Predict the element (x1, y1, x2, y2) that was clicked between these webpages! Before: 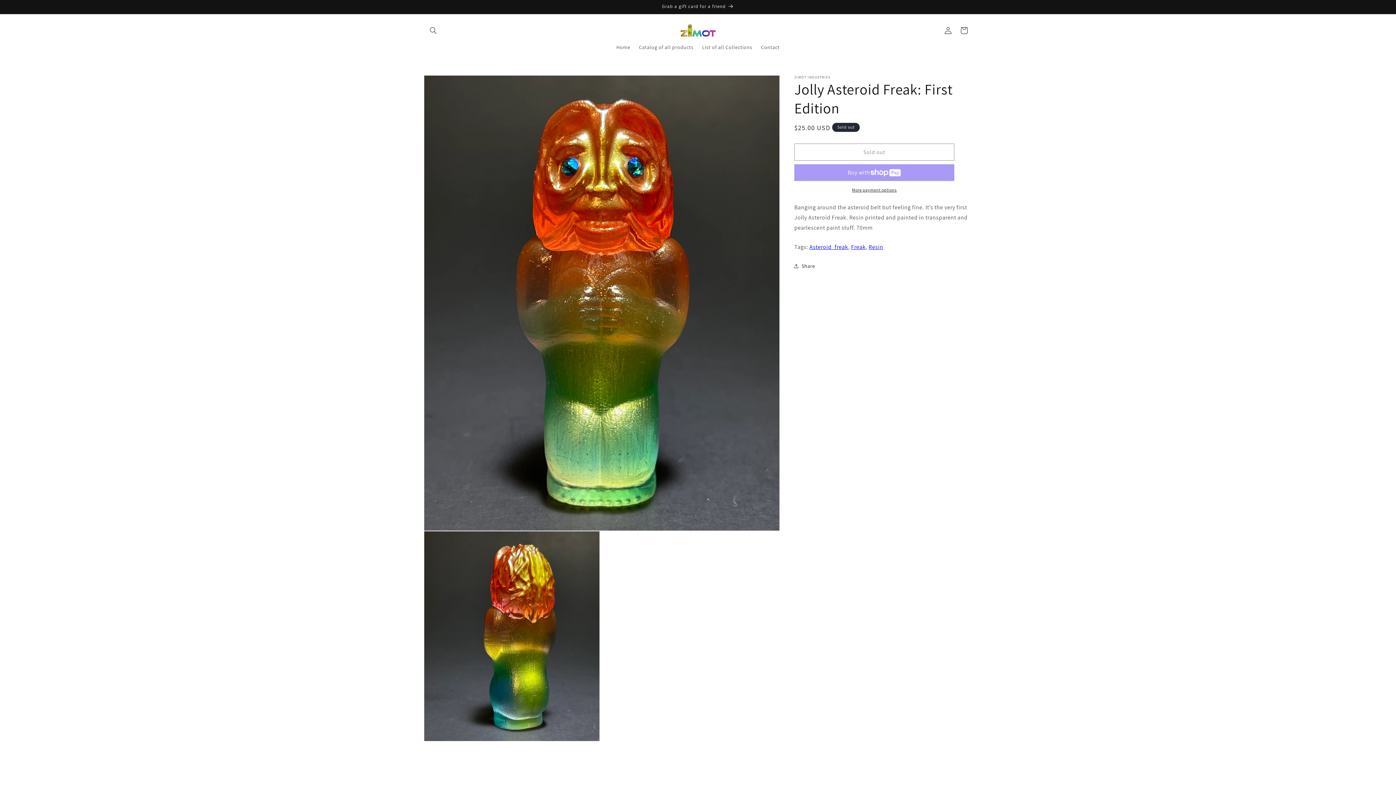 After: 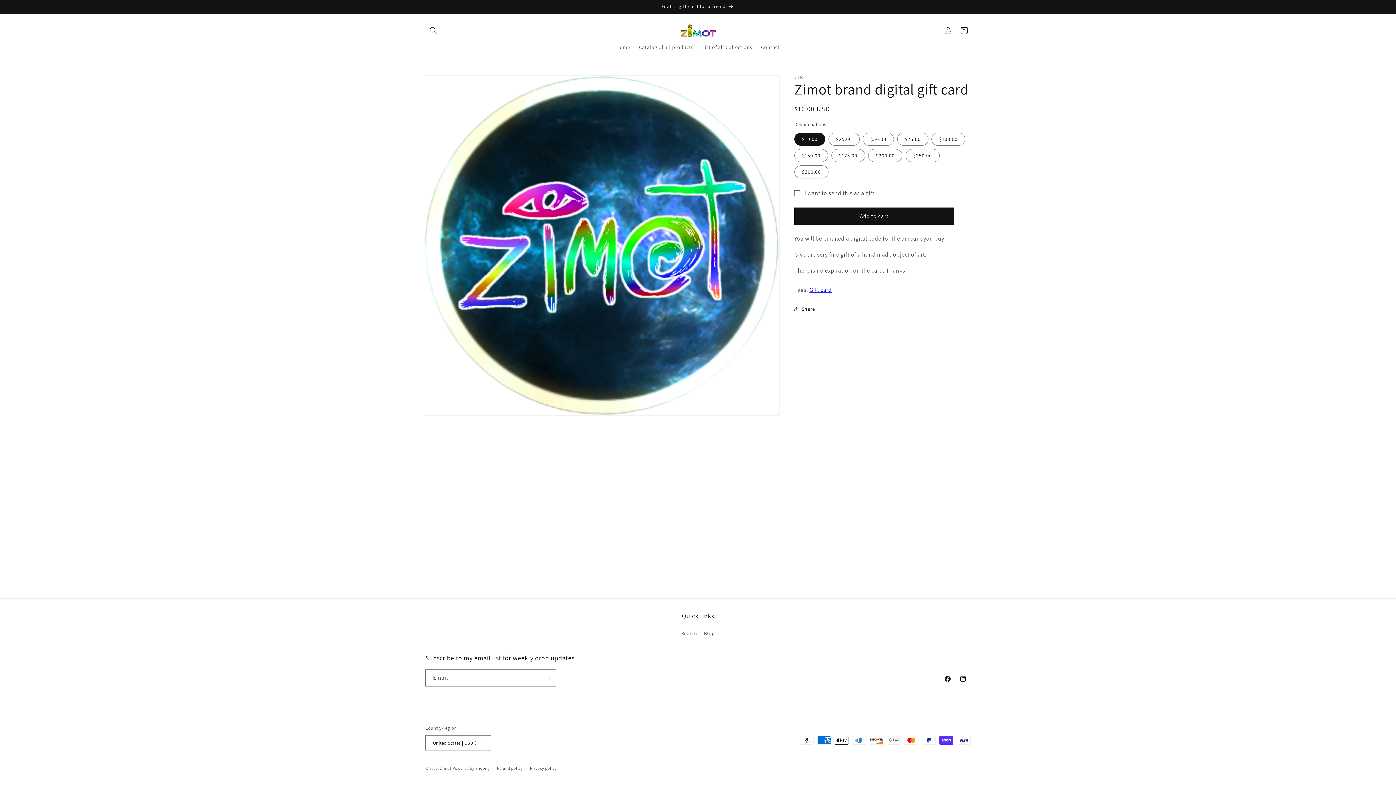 Action: bbox: (418, 0, 977, 13) label: Grab a gift card for a friend